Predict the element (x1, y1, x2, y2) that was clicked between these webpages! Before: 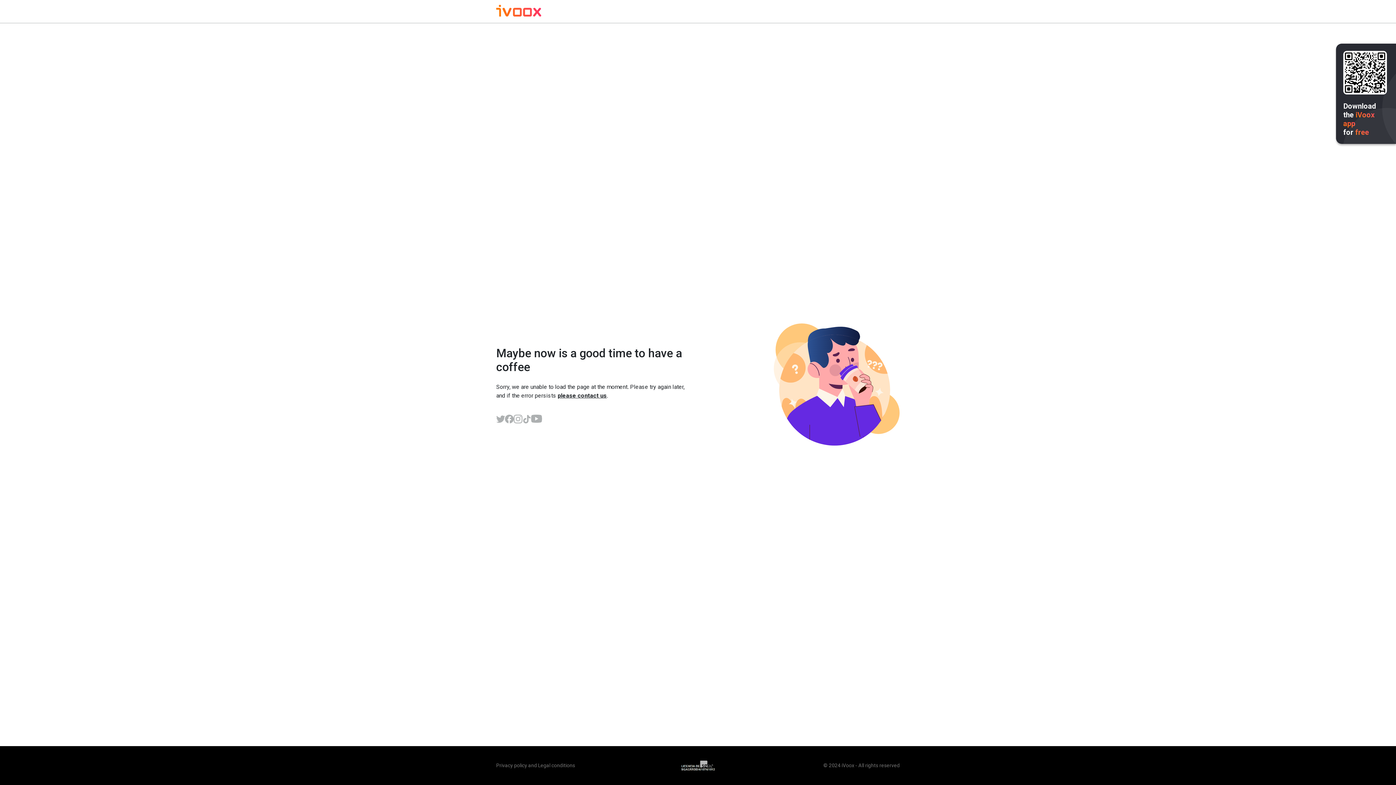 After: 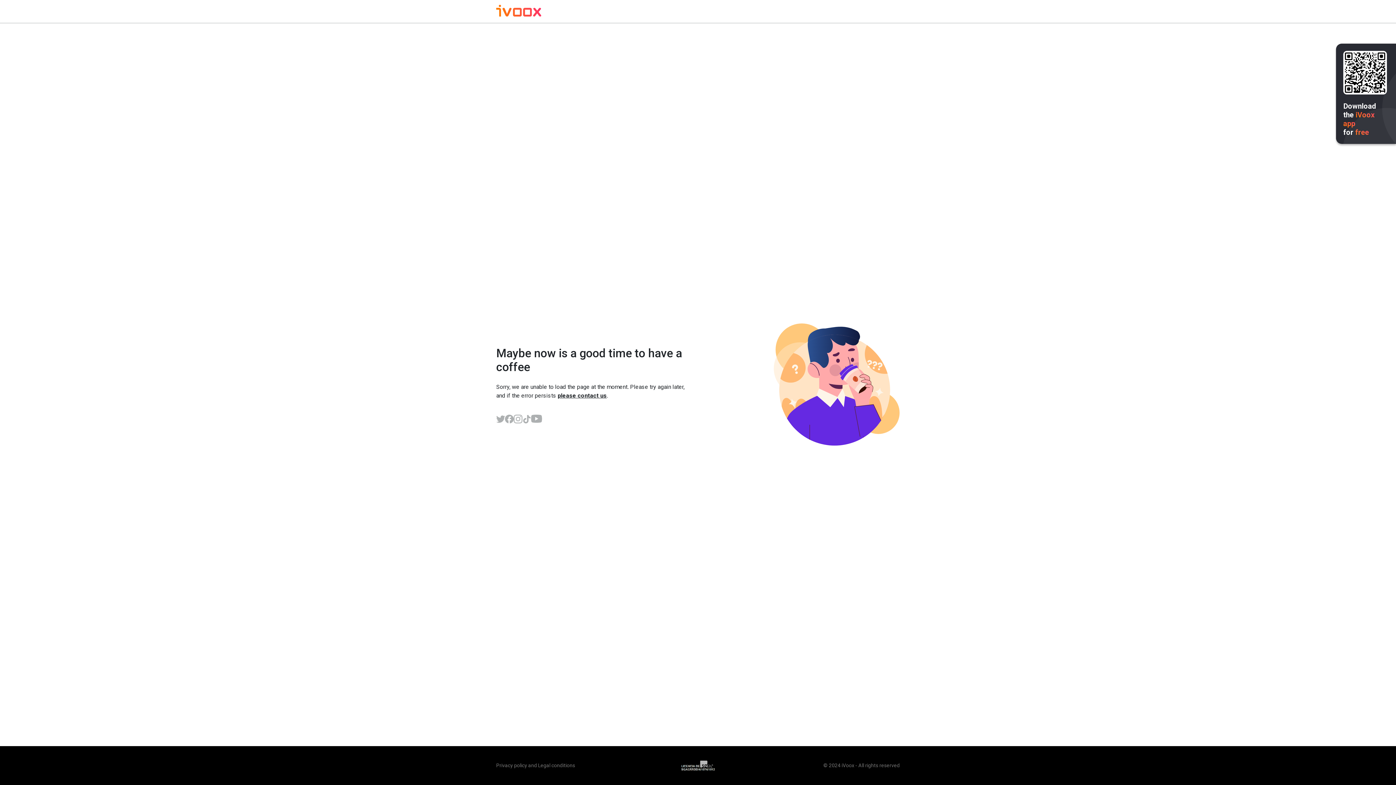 Action: bbox: (496, 414, 505, 423)